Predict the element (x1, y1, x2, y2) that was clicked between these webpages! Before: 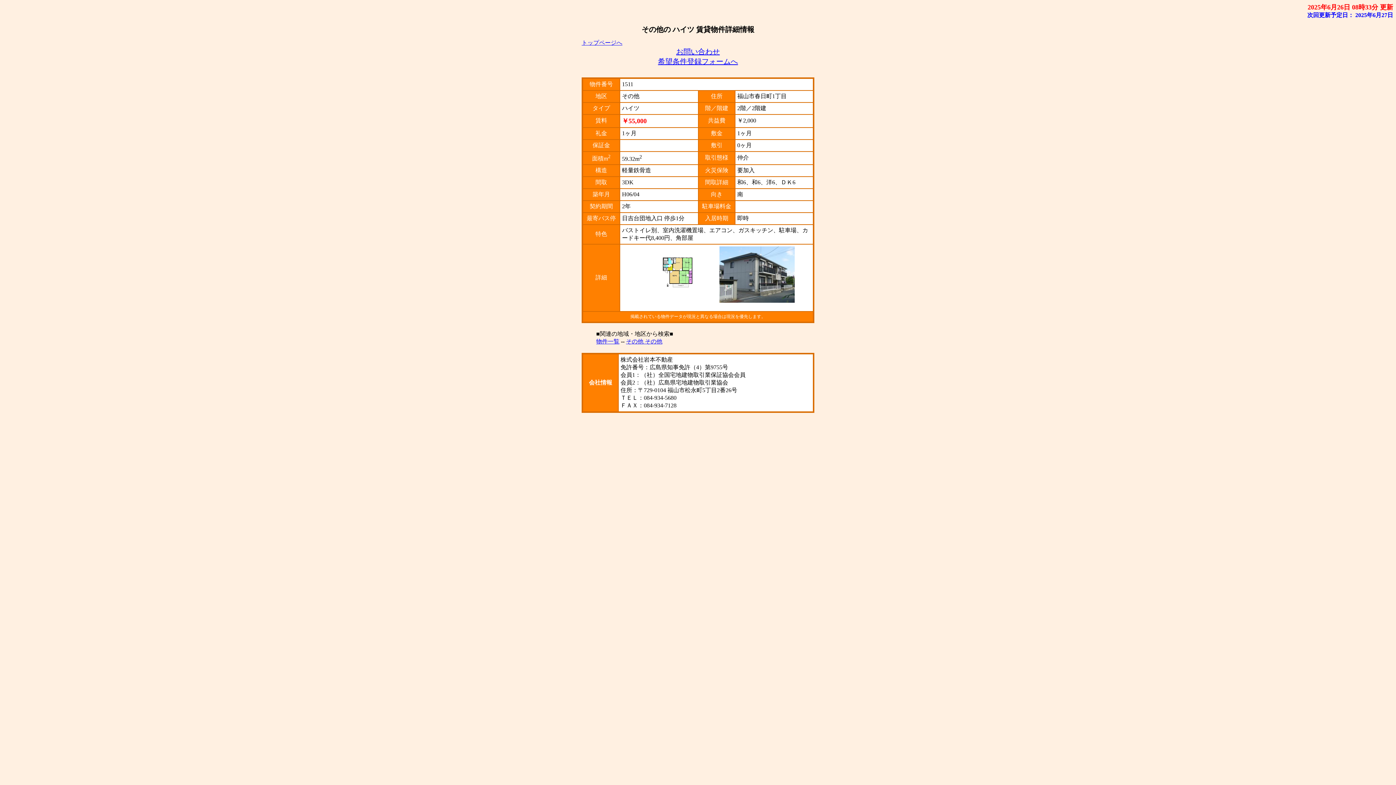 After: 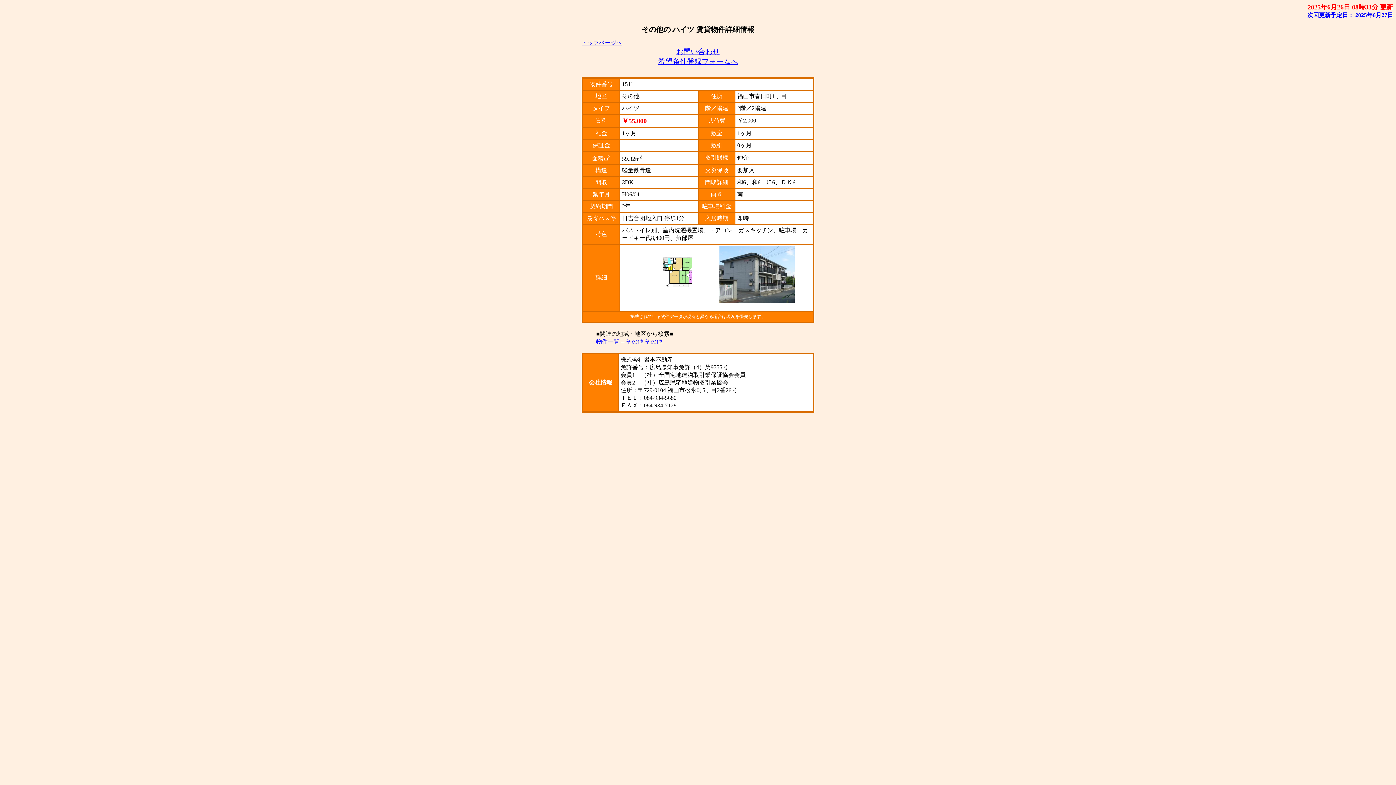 Action: bbox: (676, 47, 720, 55) label: お問い合わせ